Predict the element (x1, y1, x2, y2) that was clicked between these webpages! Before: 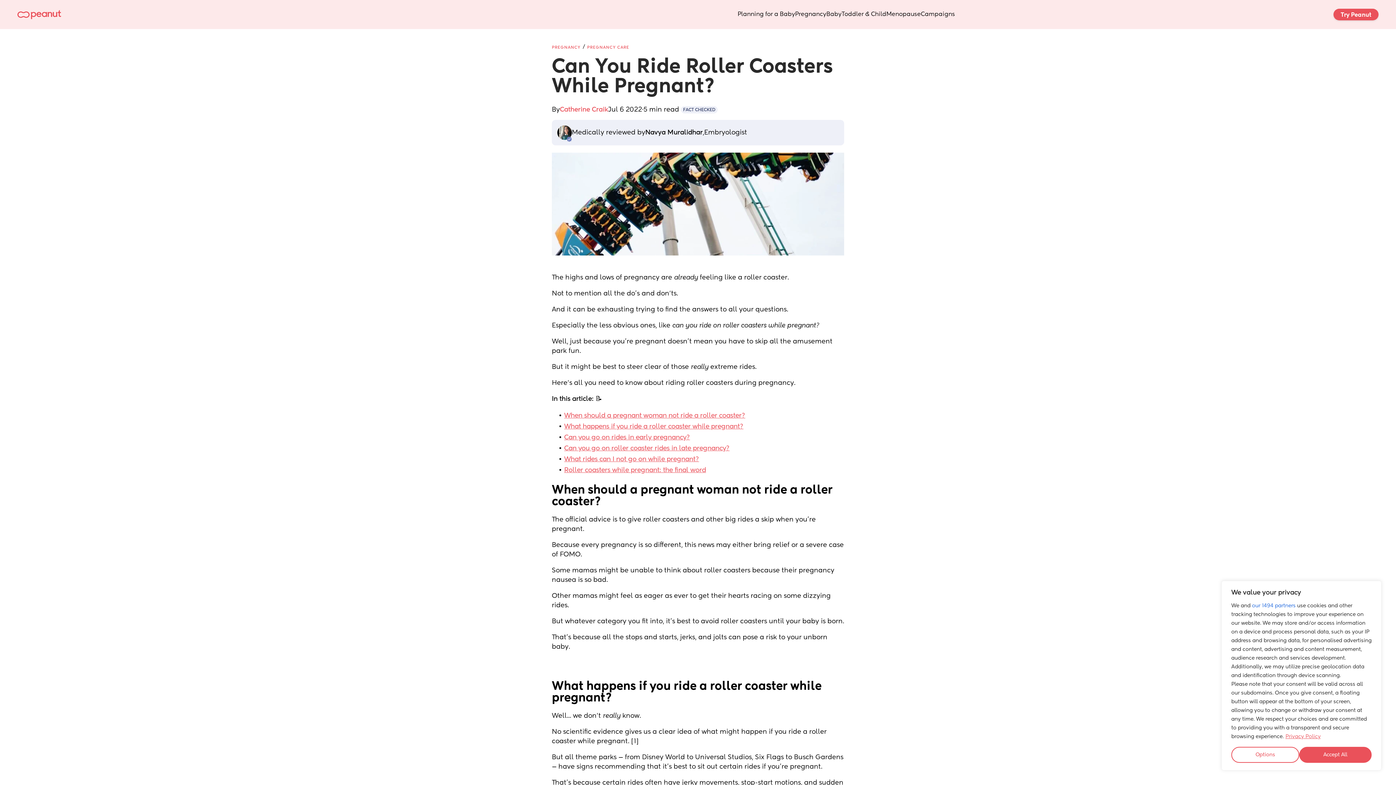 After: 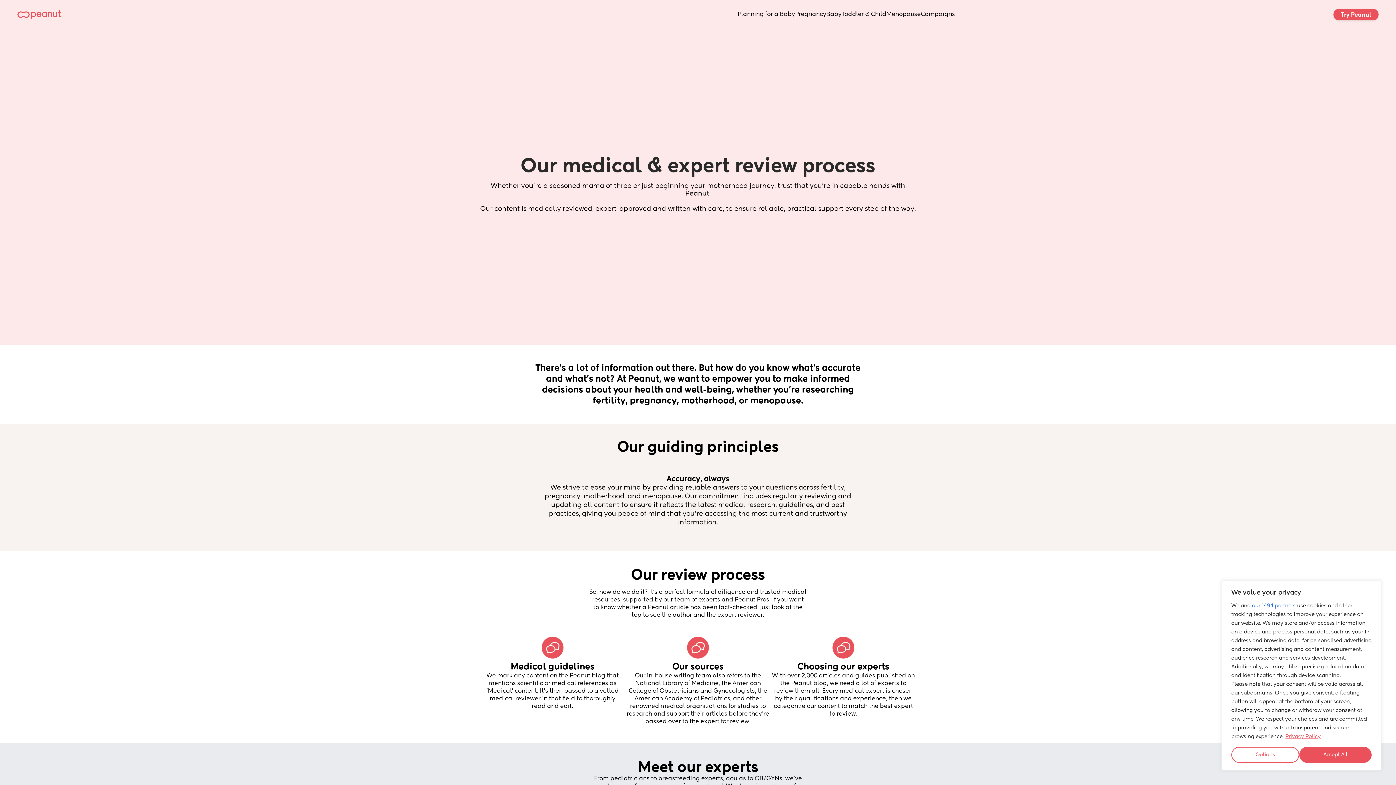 Action: bbox: (572, 128, 645, 137) label: Medically reviewed by